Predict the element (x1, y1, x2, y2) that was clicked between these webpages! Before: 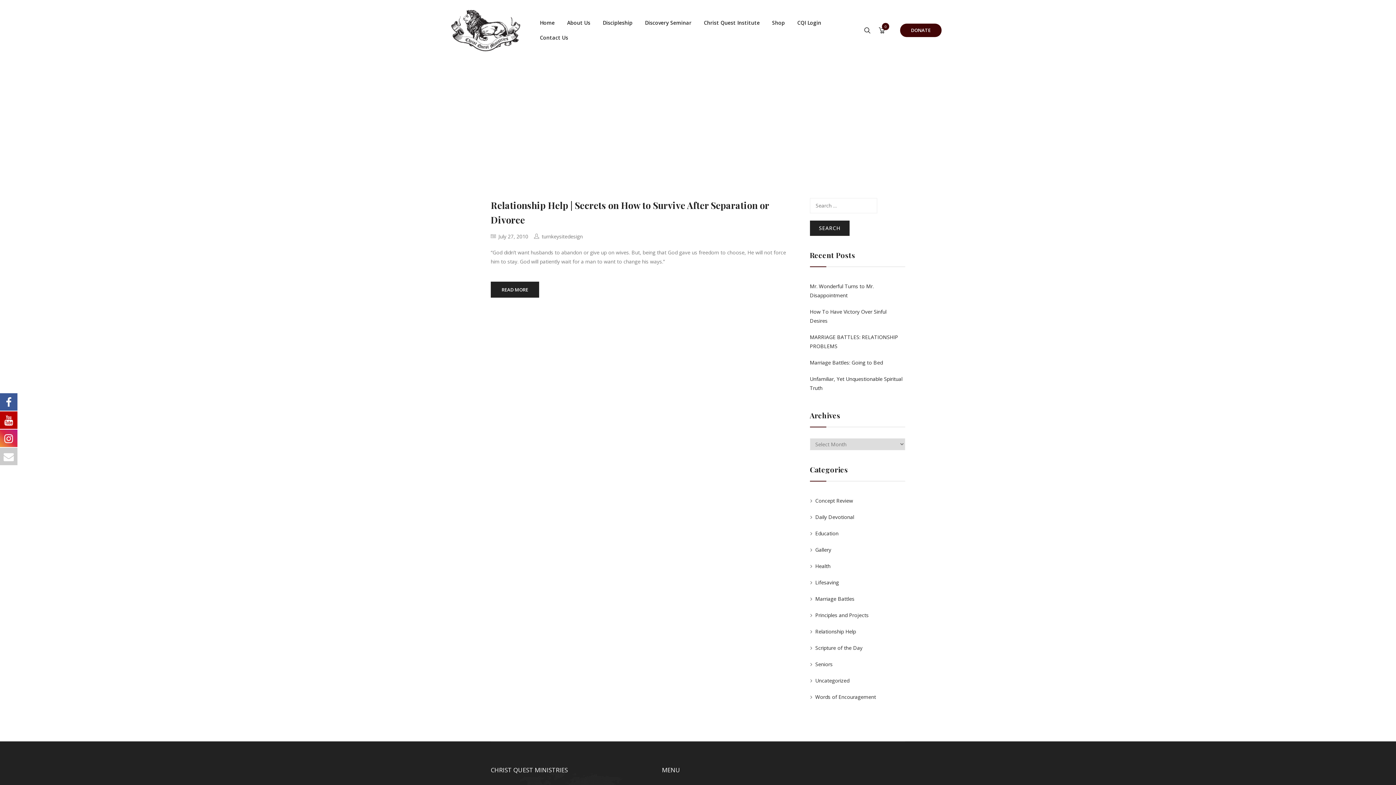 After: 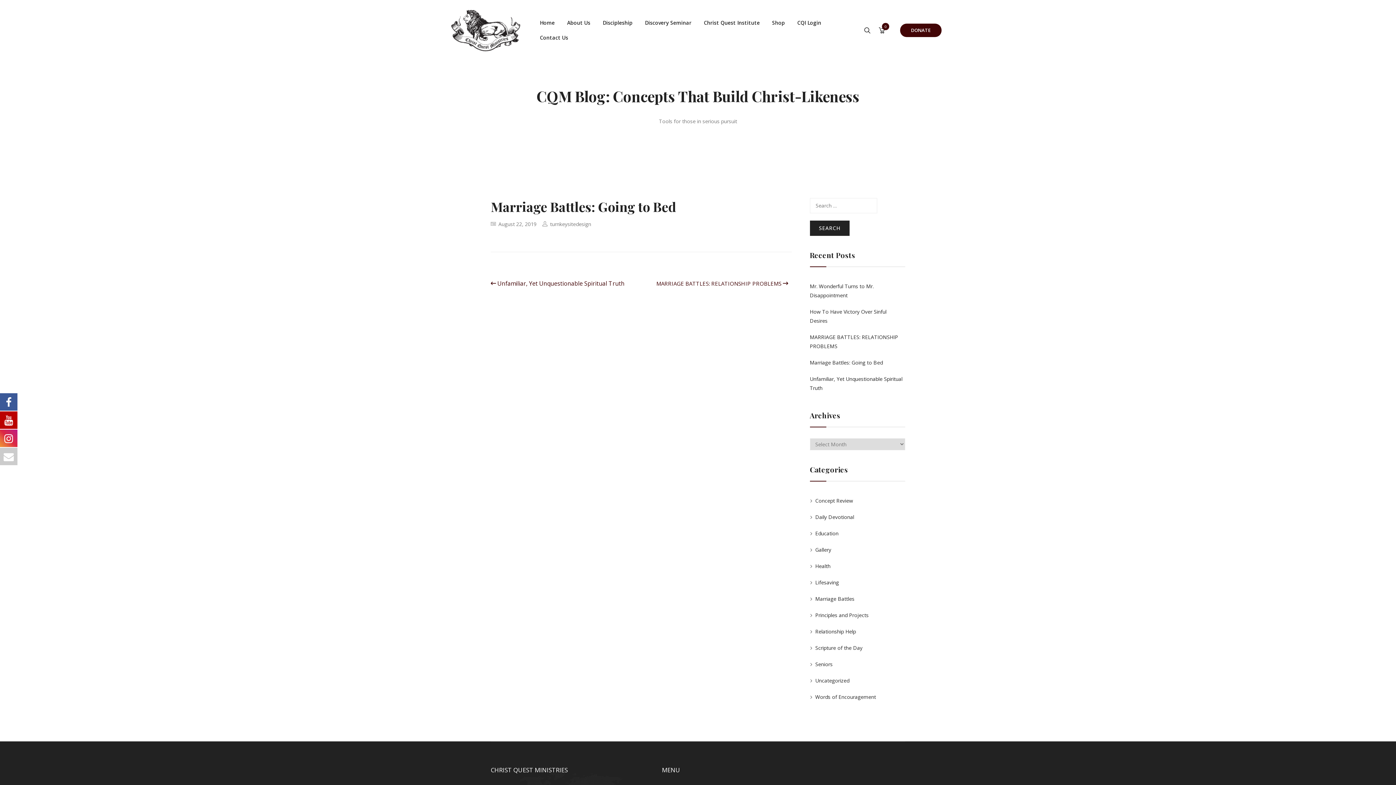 Action: label: Marriage Battles: Going to Bed bbox: (810, 359, 883, 366)